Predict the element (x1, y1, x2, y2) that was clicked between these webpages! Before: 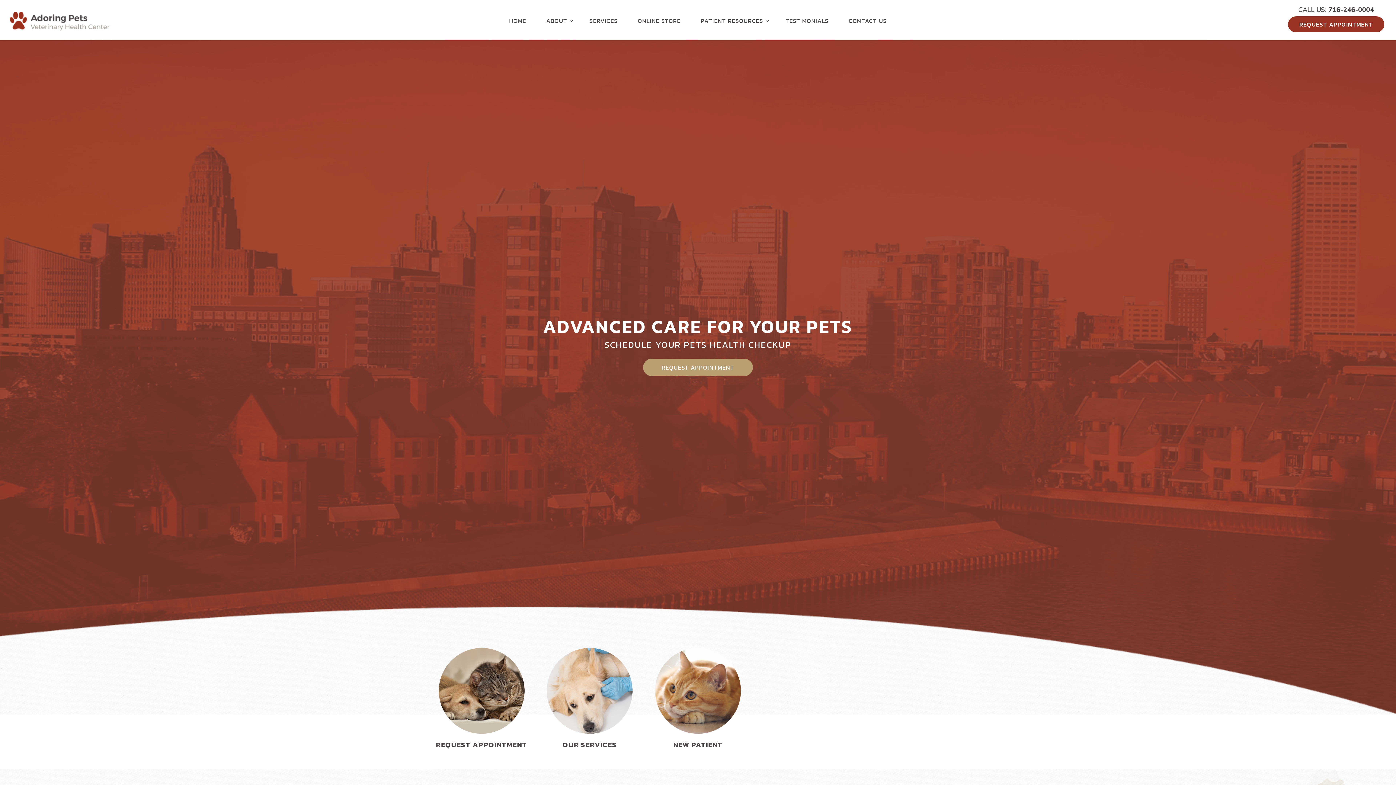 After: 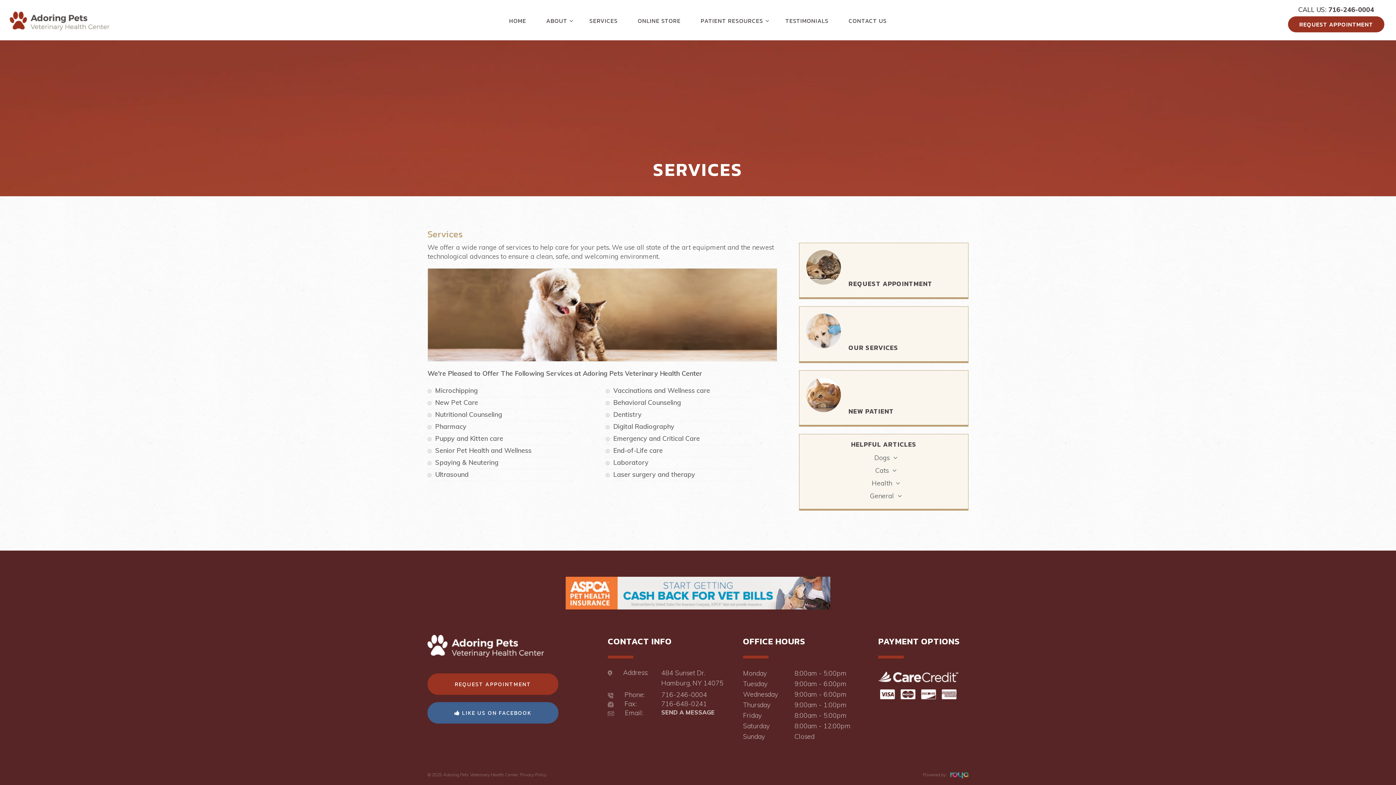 Action: bbox: (580, 16, 627, 24) label: SERVICES